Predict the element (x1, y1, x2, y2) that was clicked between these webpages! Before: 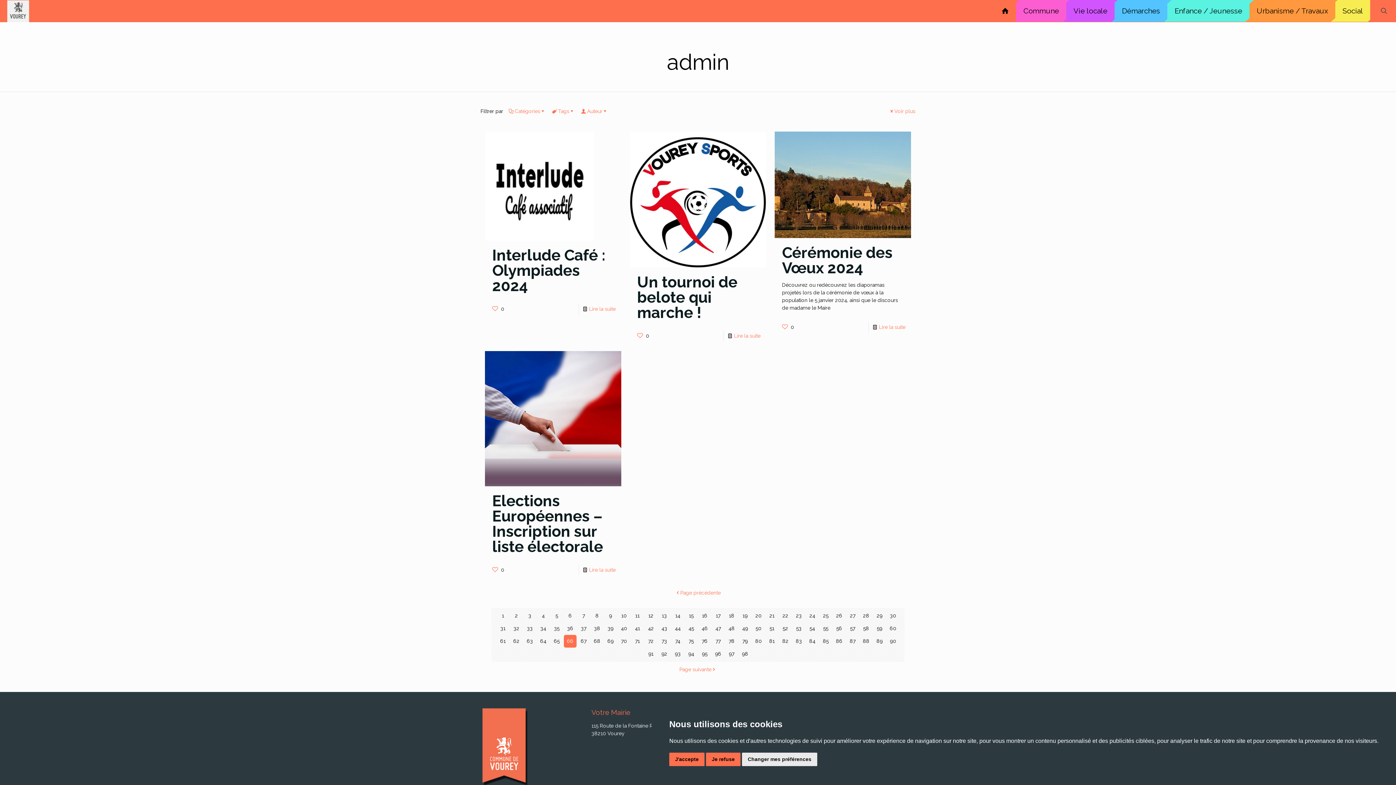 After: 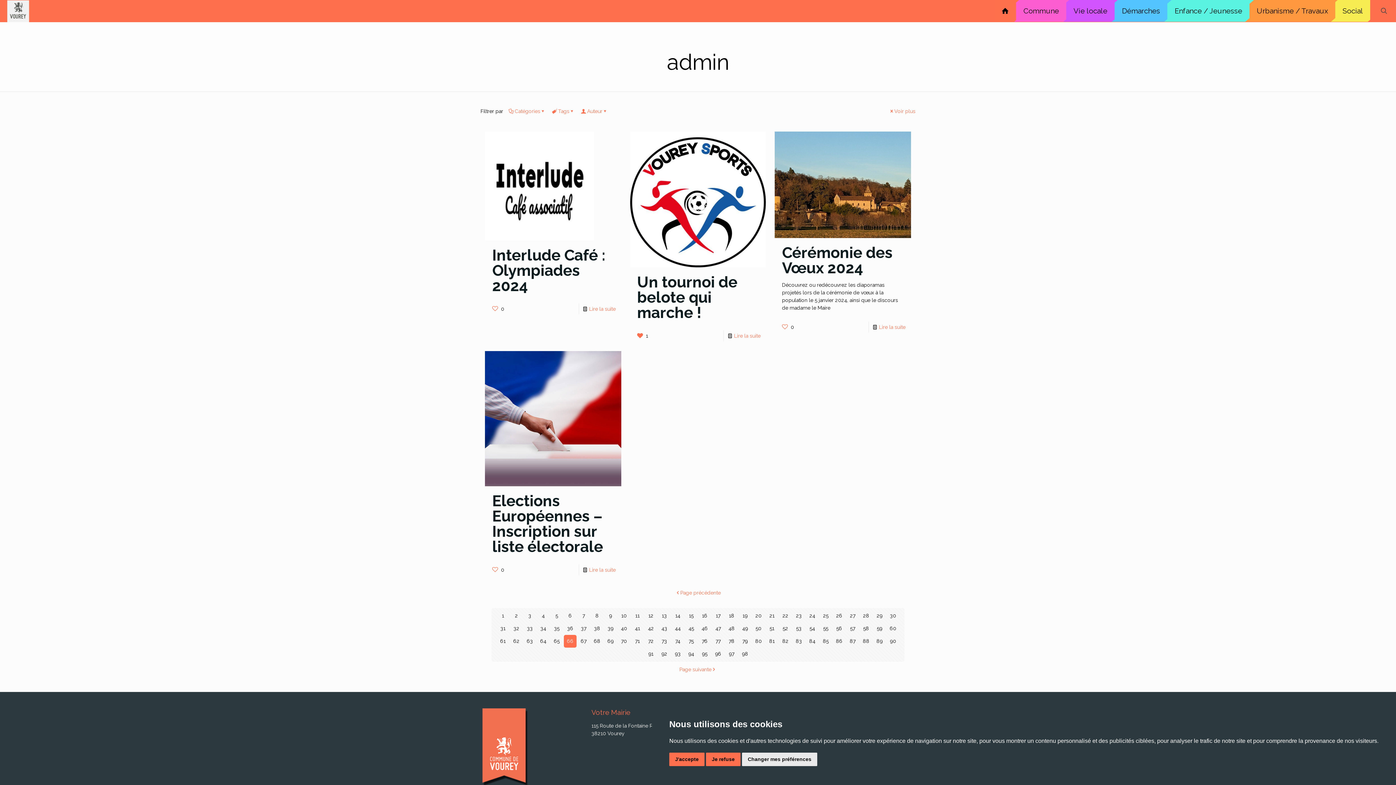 Action: bbox: (637, 330, 649, 341) label: 0